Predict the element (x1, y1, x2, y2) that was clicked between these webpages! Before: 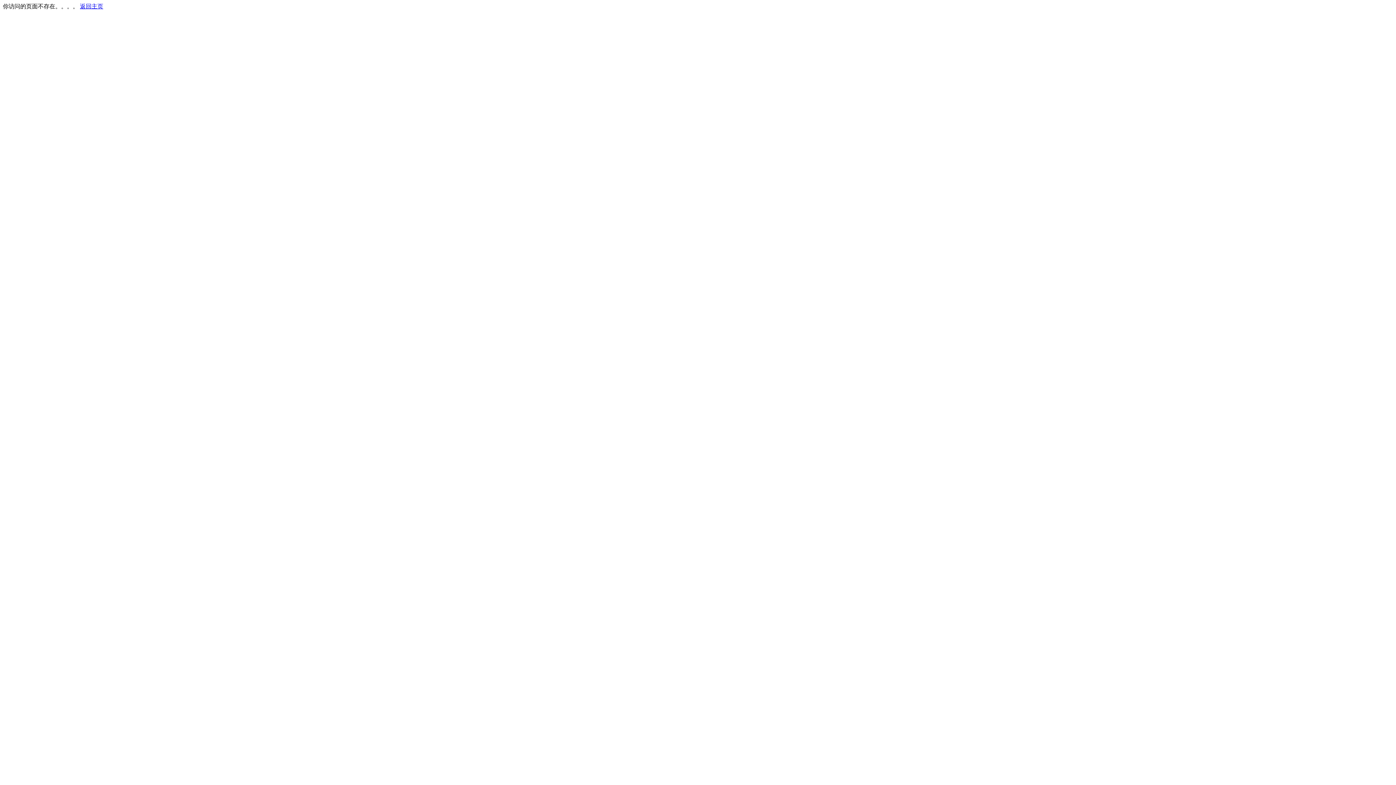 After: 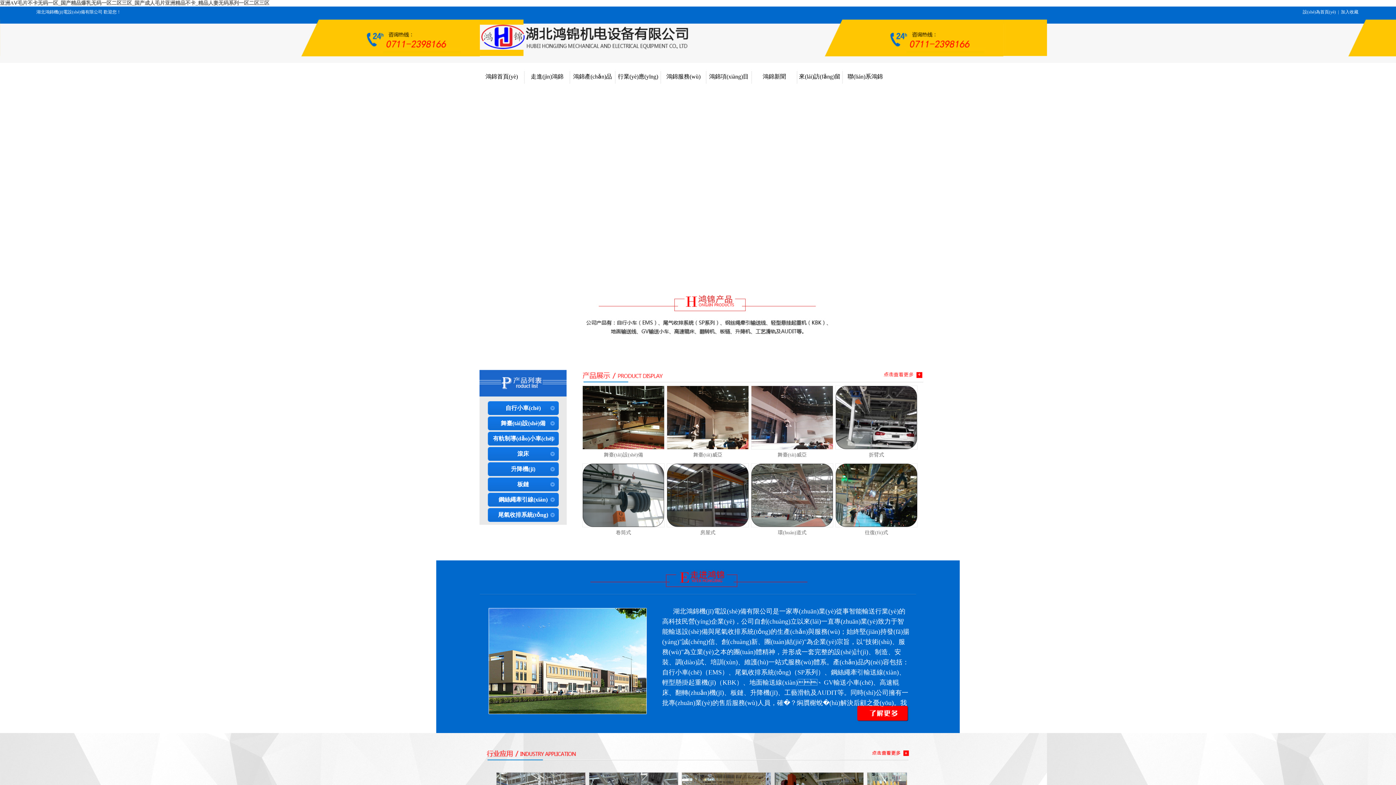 Action: bbox: (80, 3, 103, 9) label: 返回主页